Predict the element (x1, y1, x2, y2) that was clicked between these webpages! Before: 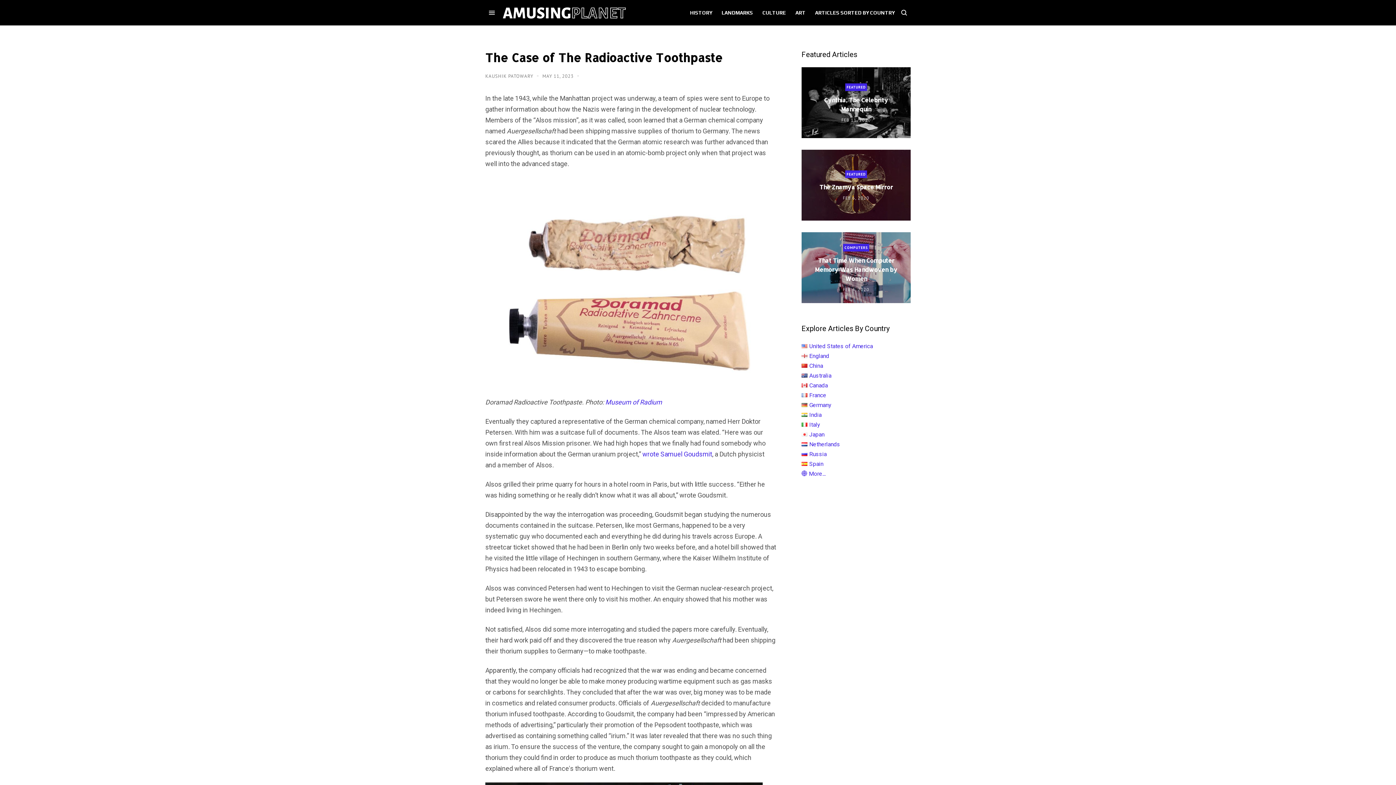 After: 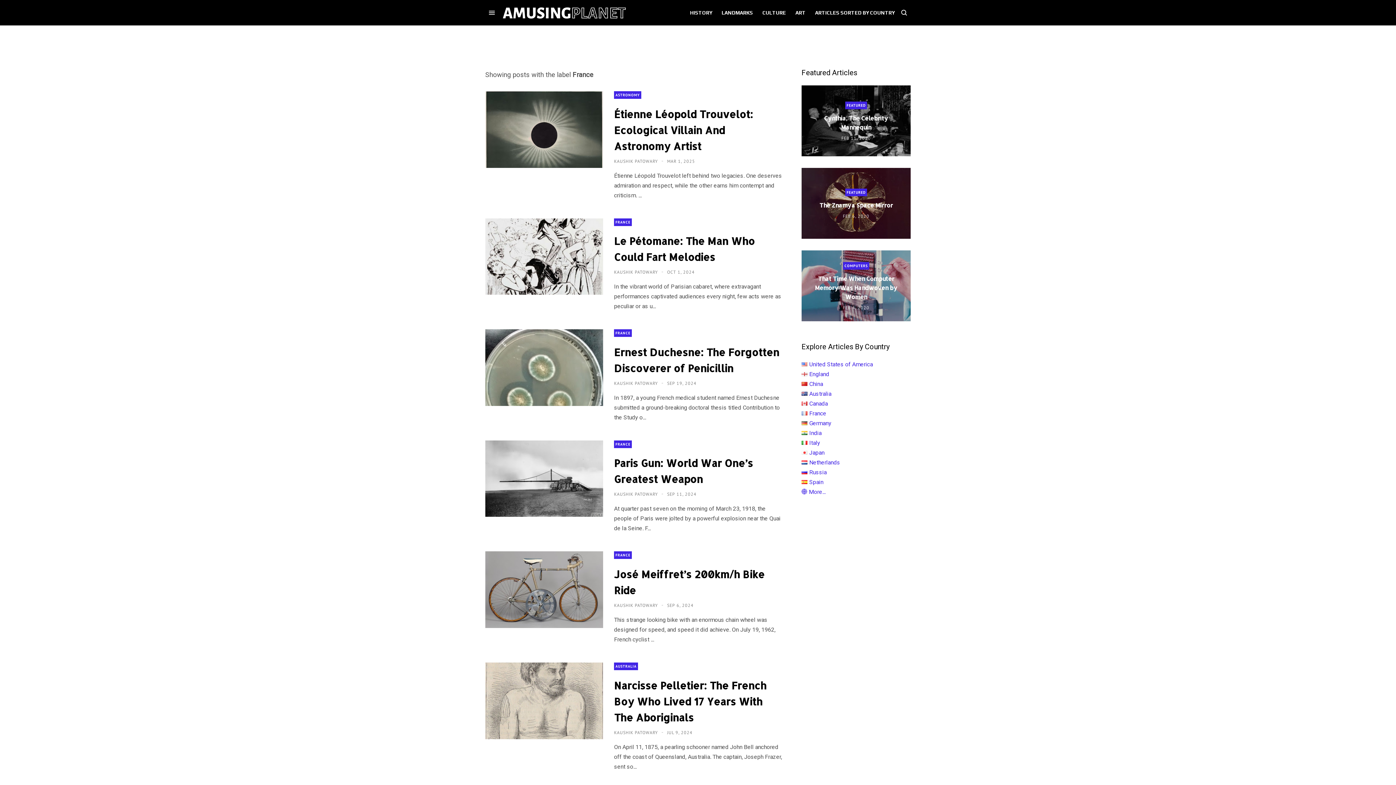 Action: label: France bbox: (809, 392, 826, 398)